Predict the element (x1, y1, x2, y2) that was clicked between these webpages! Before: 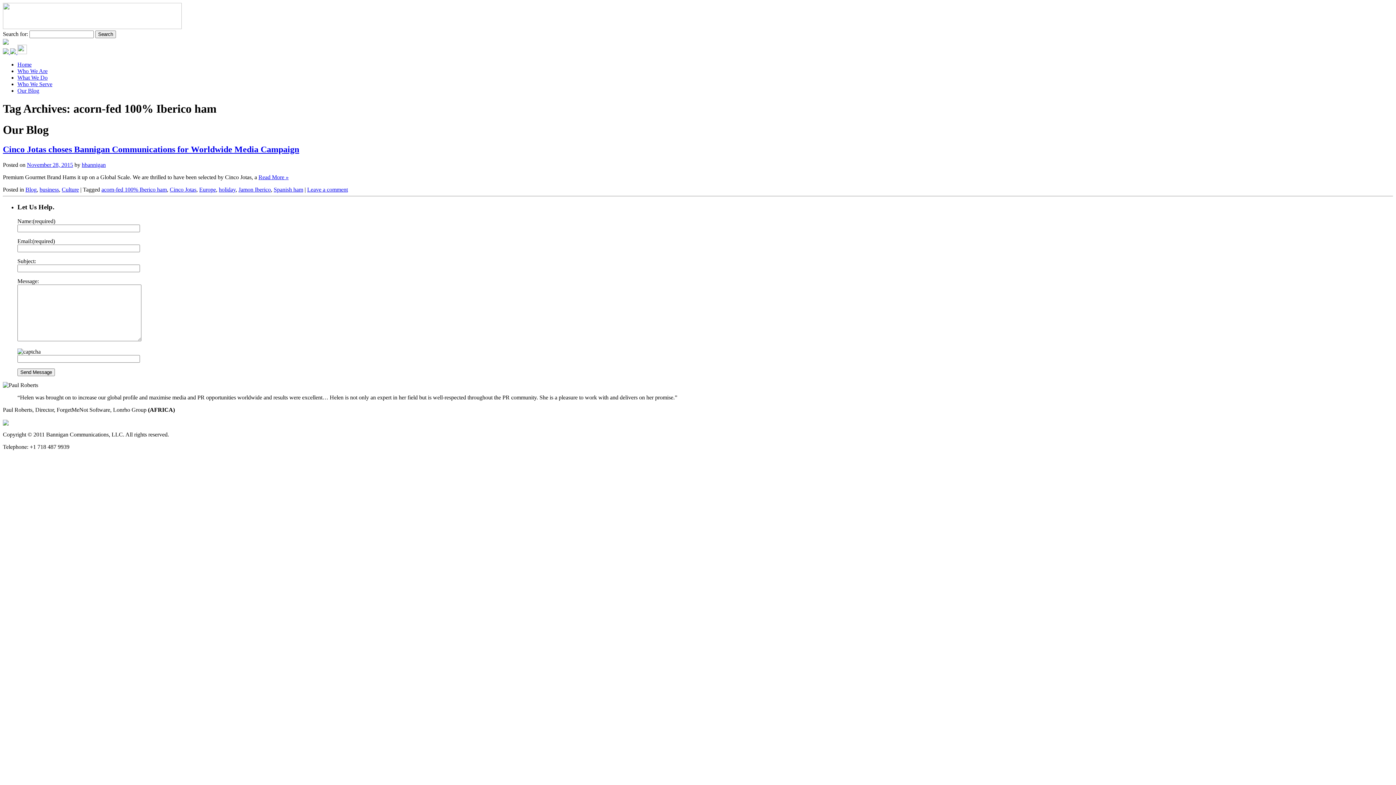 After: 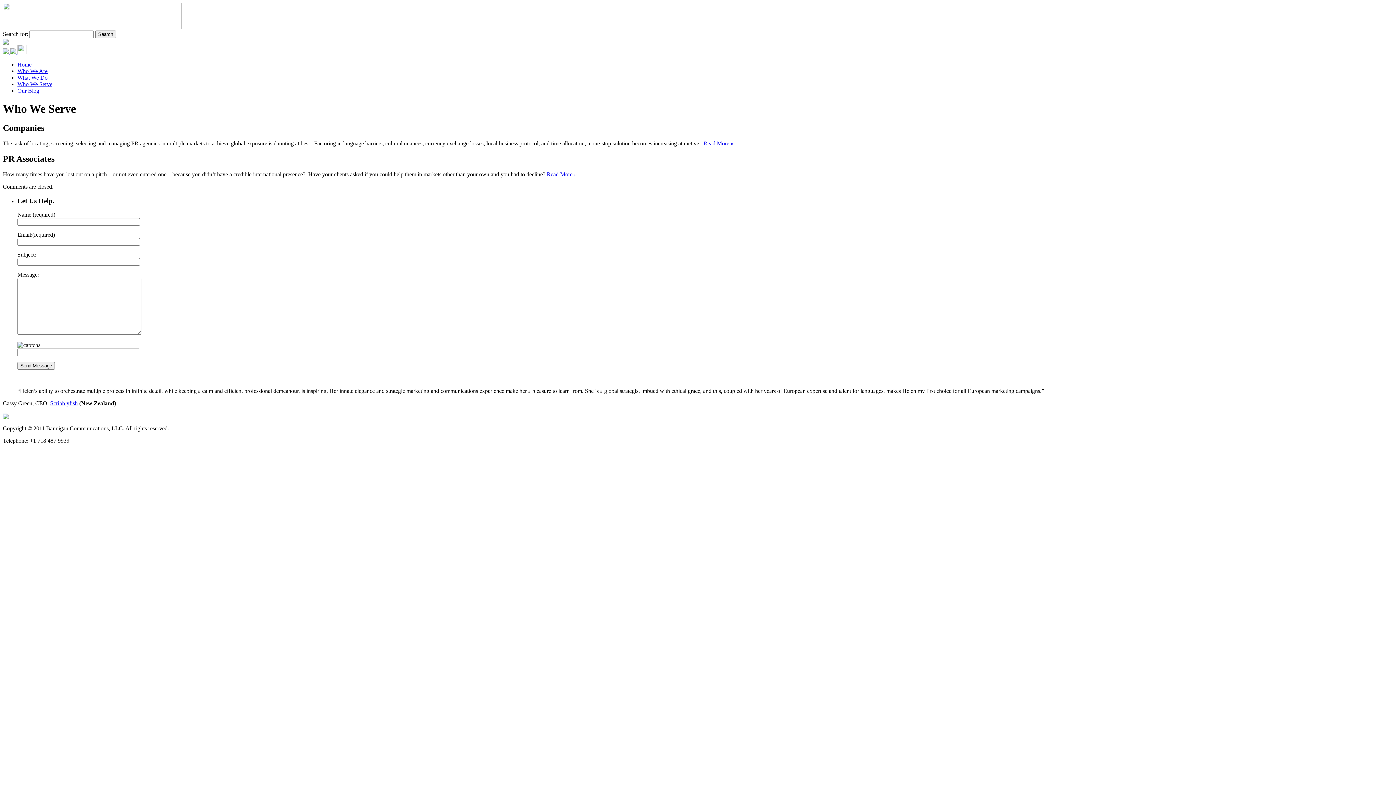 Action: bbox: (17, 81, 52, 87) label: Who We Serve